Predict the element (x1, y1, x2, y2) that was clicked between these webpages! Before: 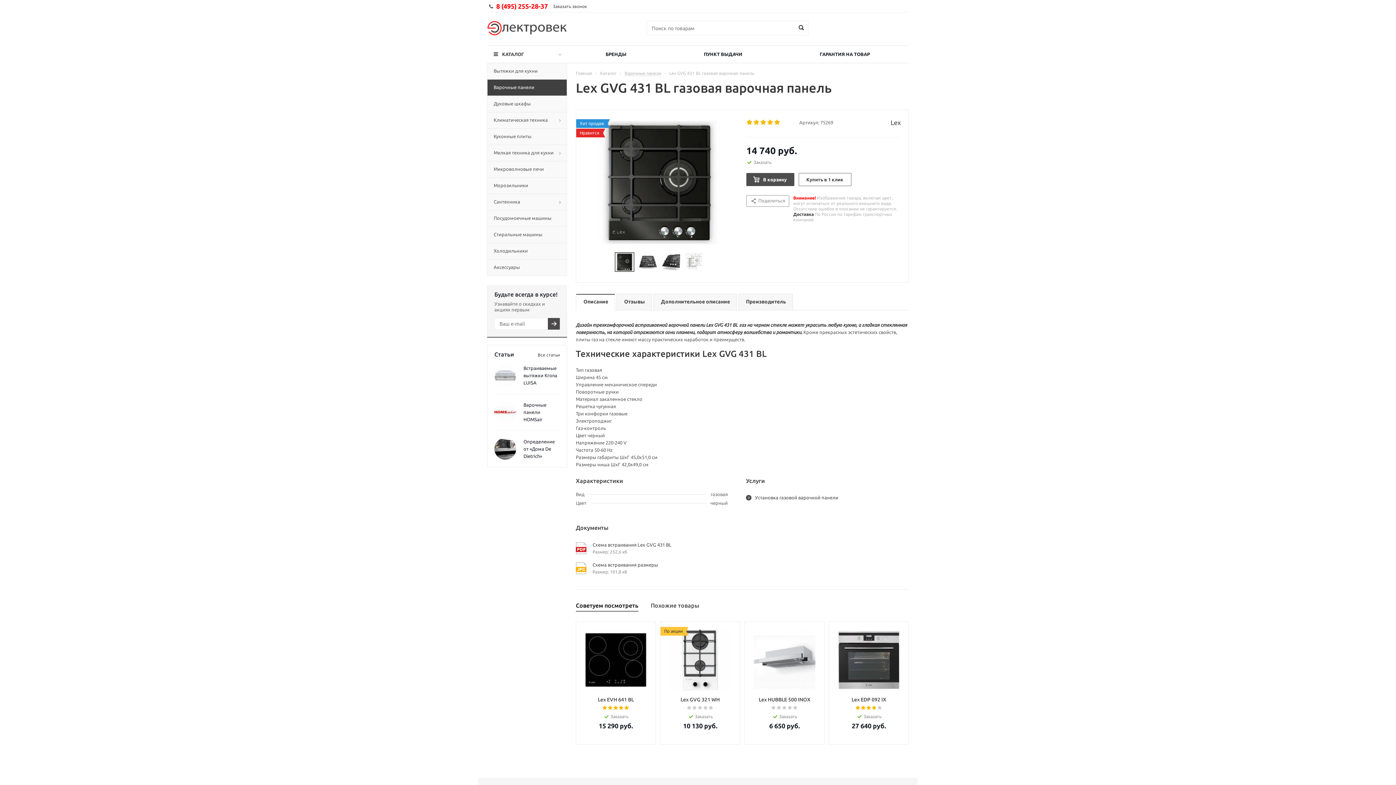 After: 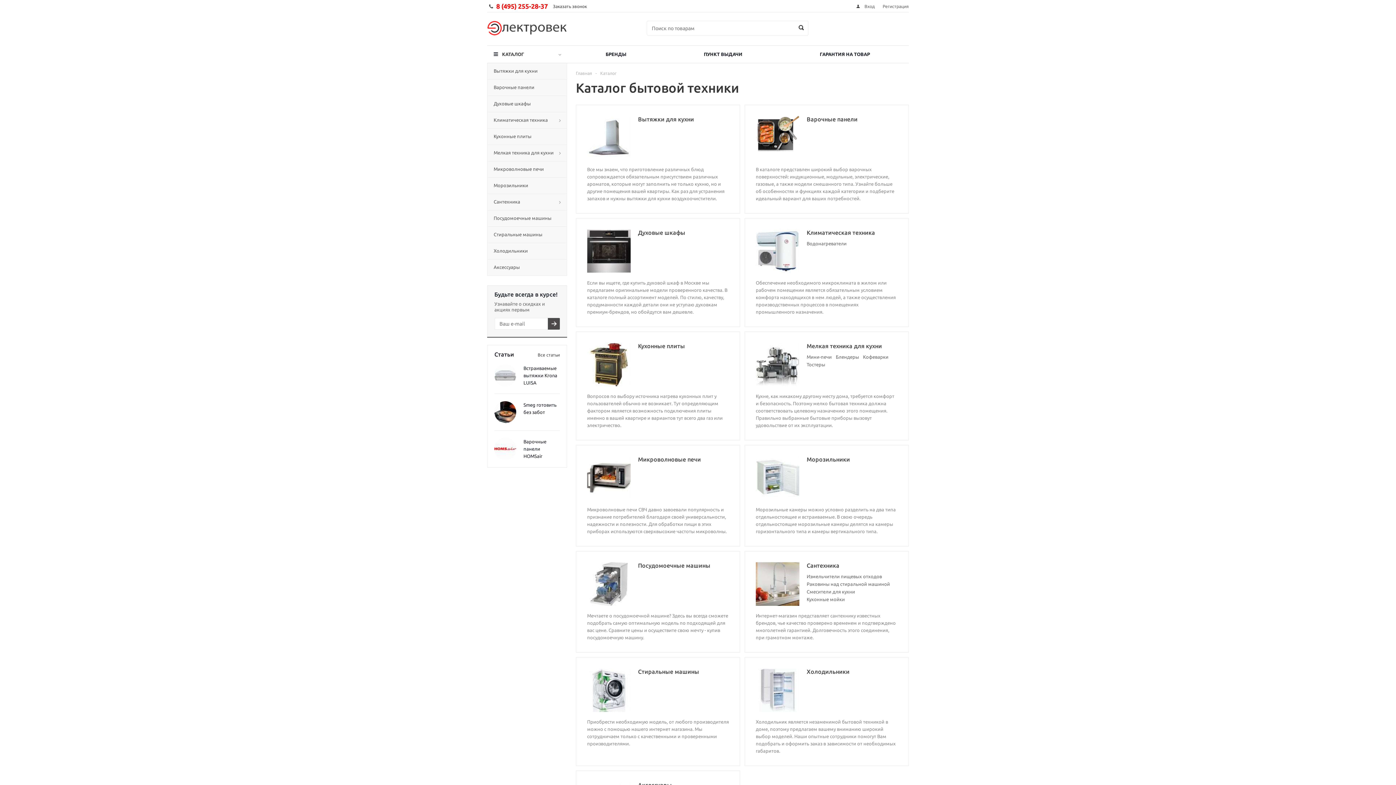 Action: label: КАТАЛОГ bbox: (487, 45, 567, 62)